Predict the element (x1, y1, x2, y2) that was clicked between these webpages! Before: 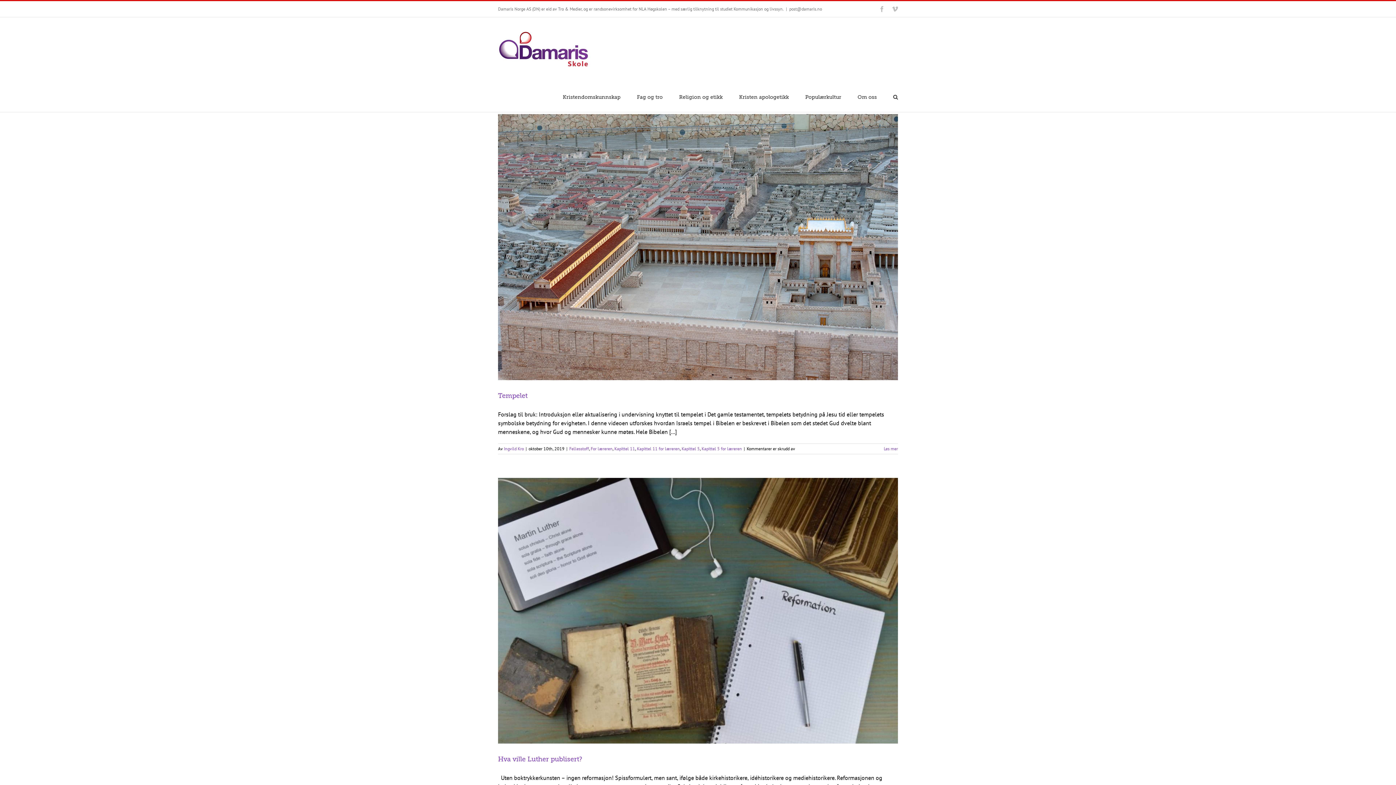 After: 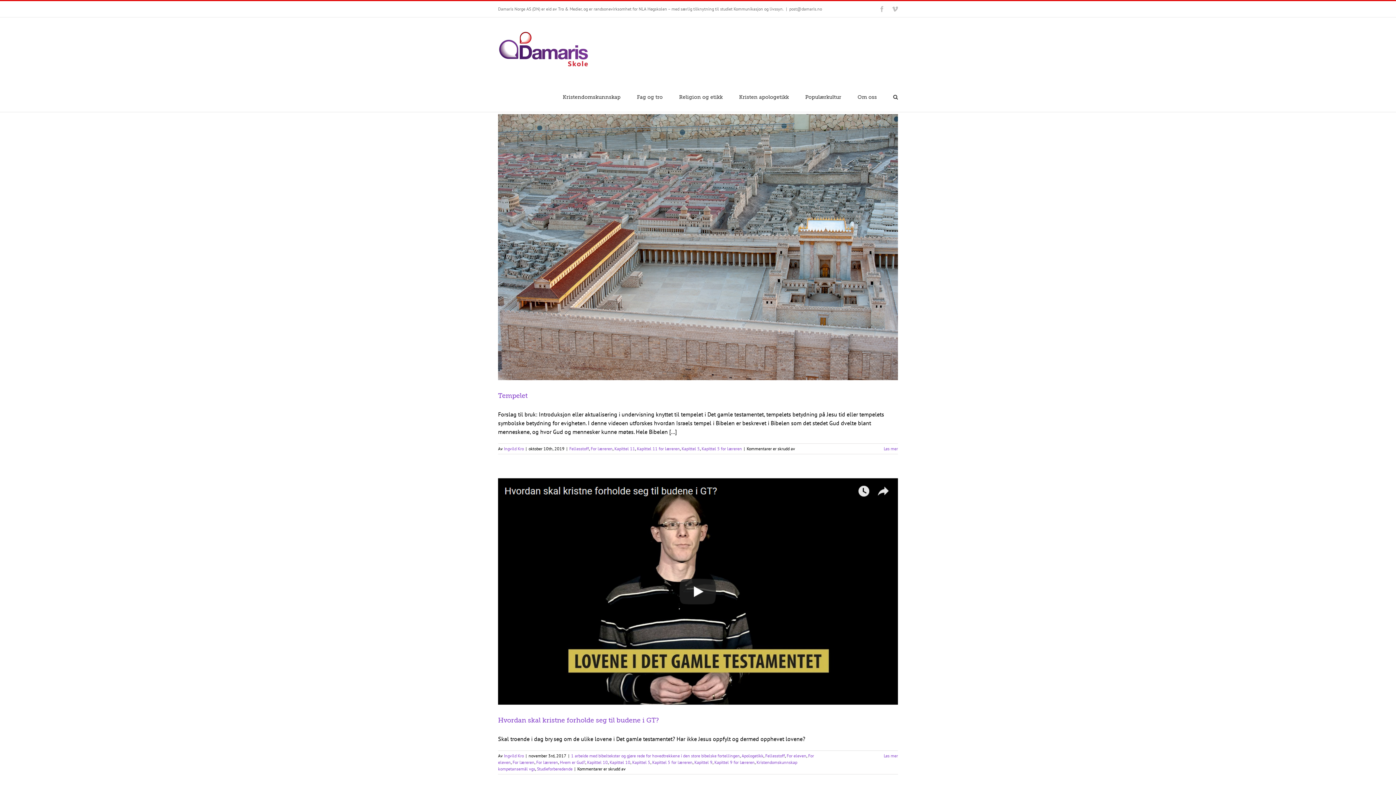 Action: label: Kapittel 5 bbox: (681, 446, 700, 451)